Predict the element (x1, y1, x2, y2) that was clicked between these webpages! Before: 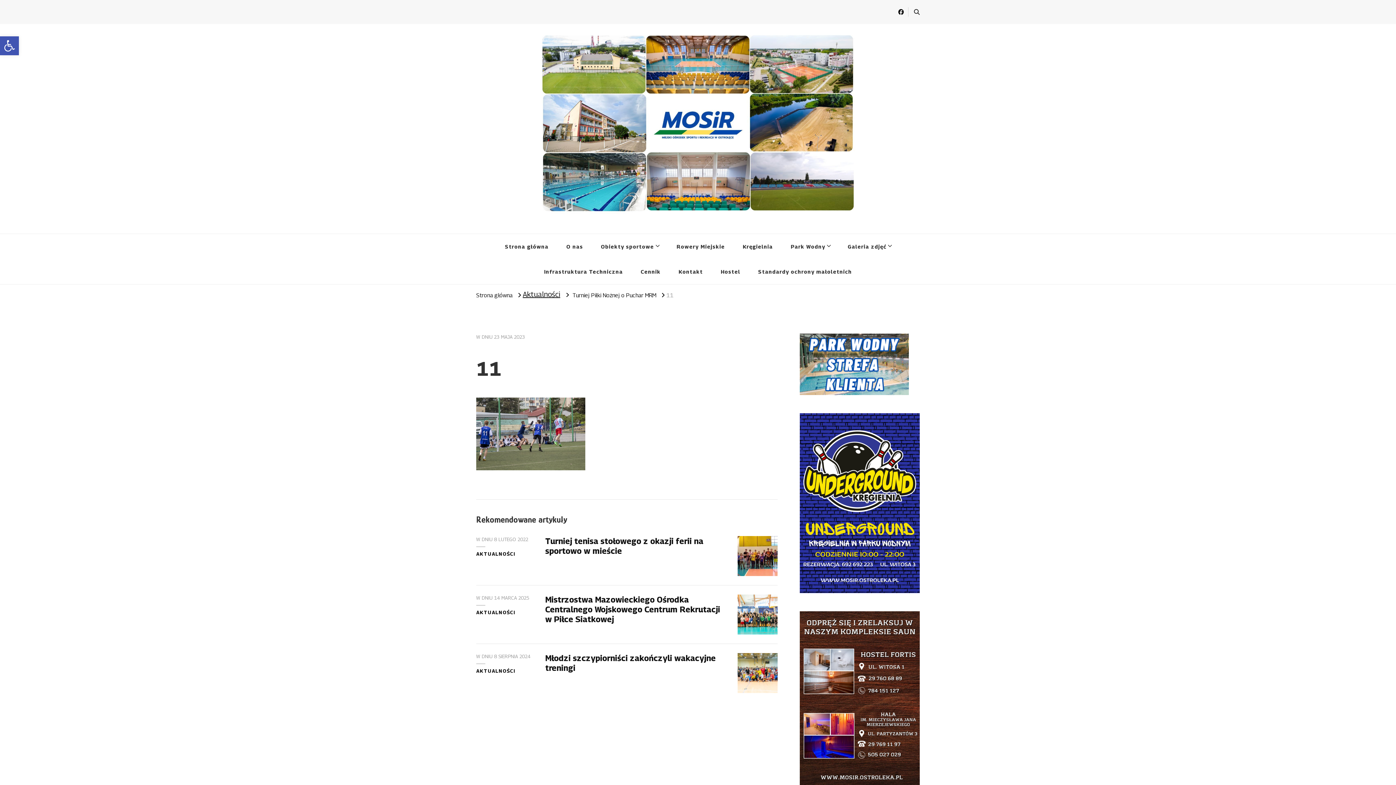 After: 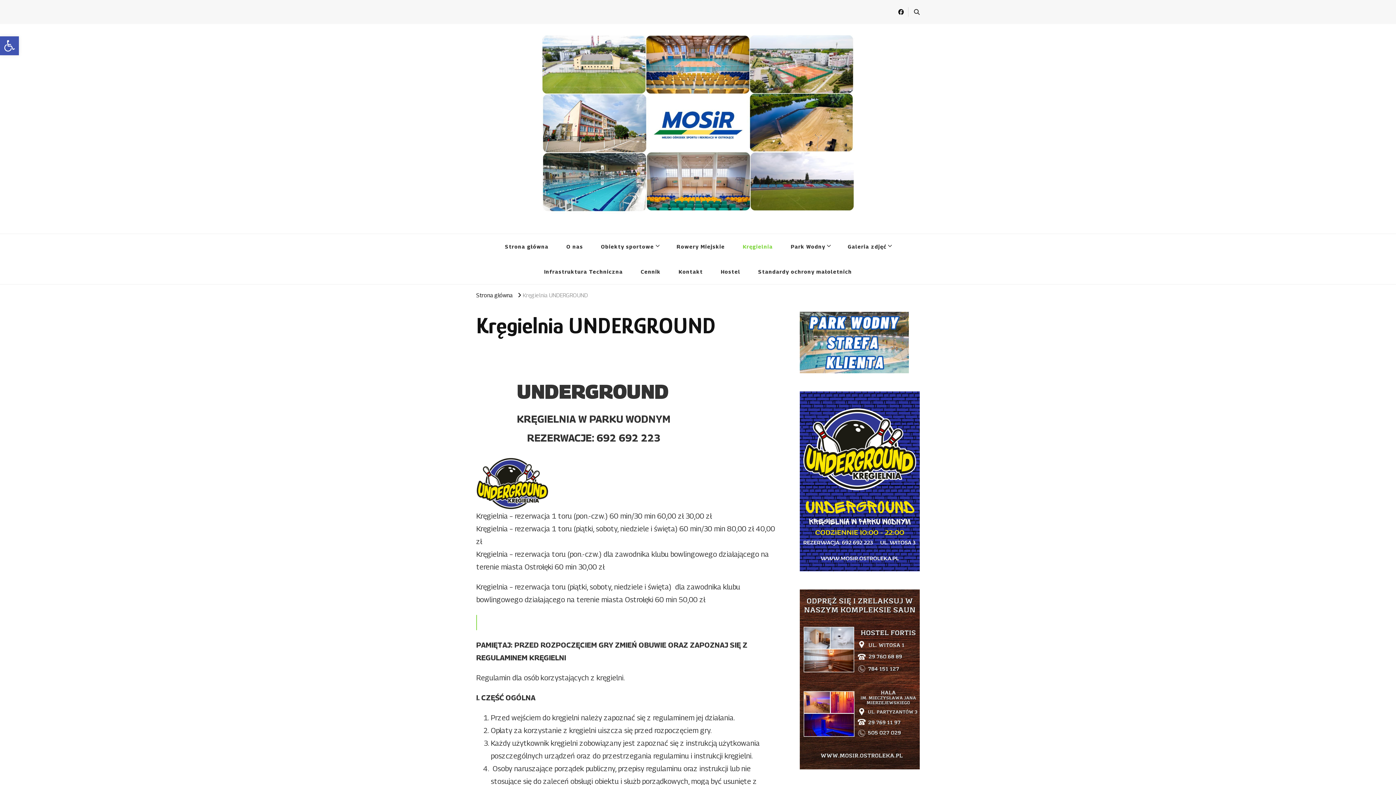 Action: bbox: (734, 234, 781, 259) label: Kręgielnia